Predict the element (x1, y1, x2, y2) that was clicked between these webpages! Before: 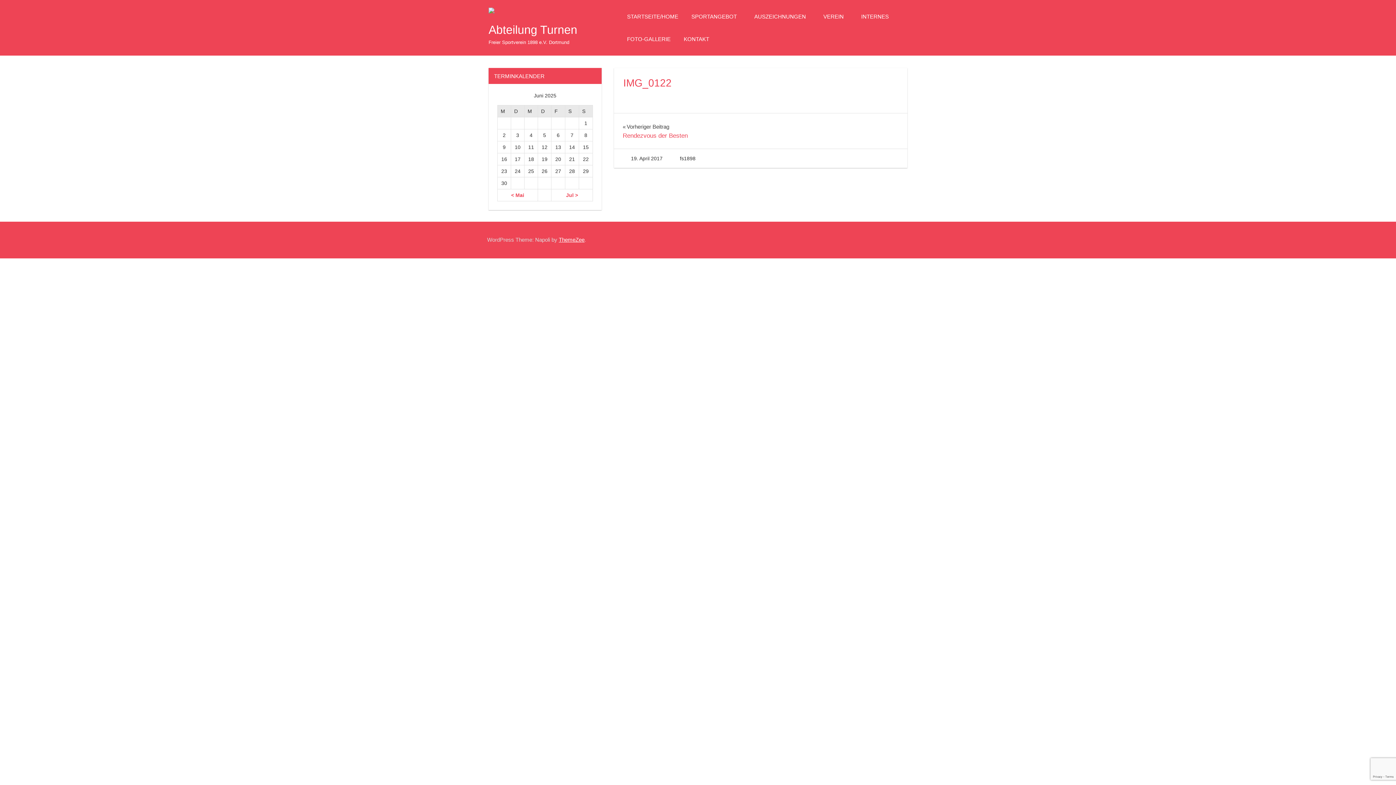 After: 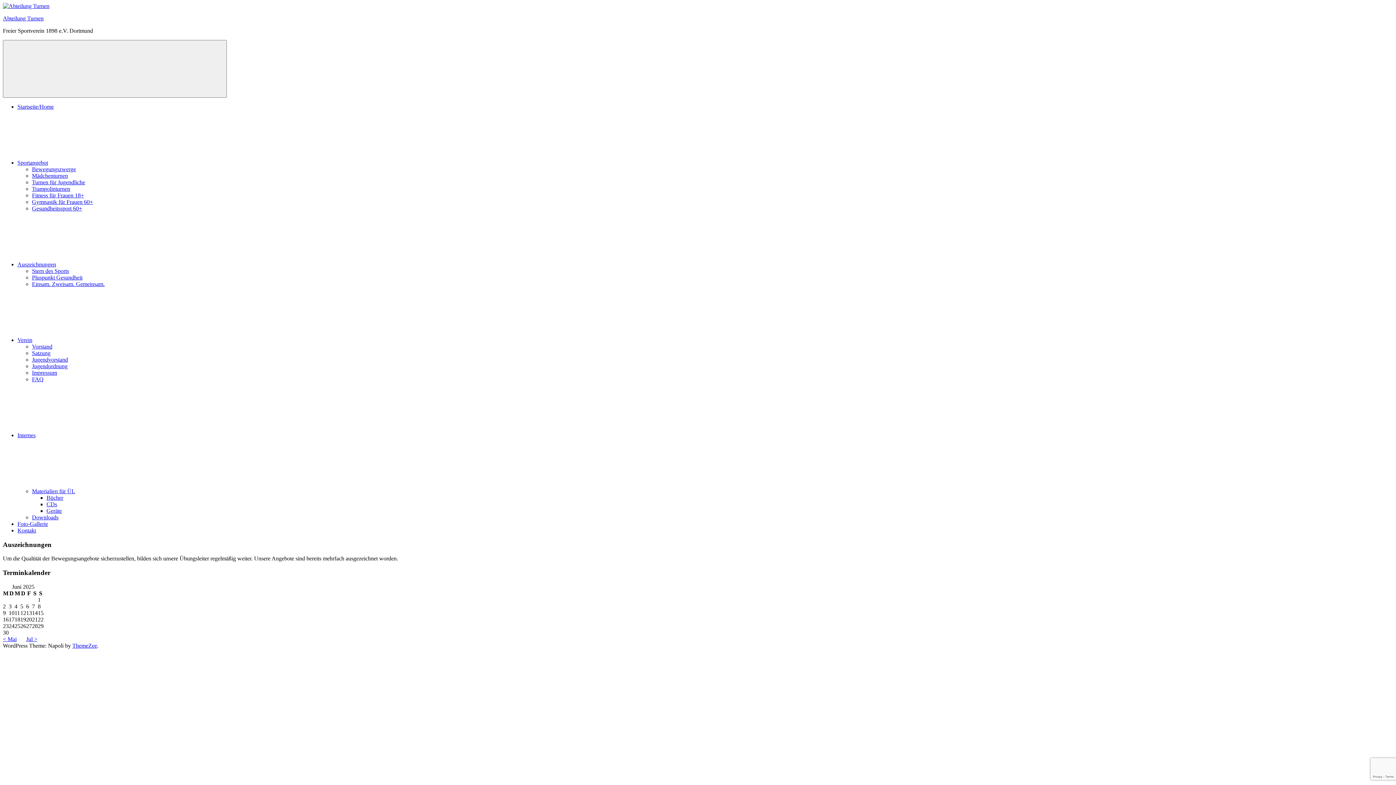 Action: label: AUSZEICHNUNGEN bbox: (747, 5, 817, 27)